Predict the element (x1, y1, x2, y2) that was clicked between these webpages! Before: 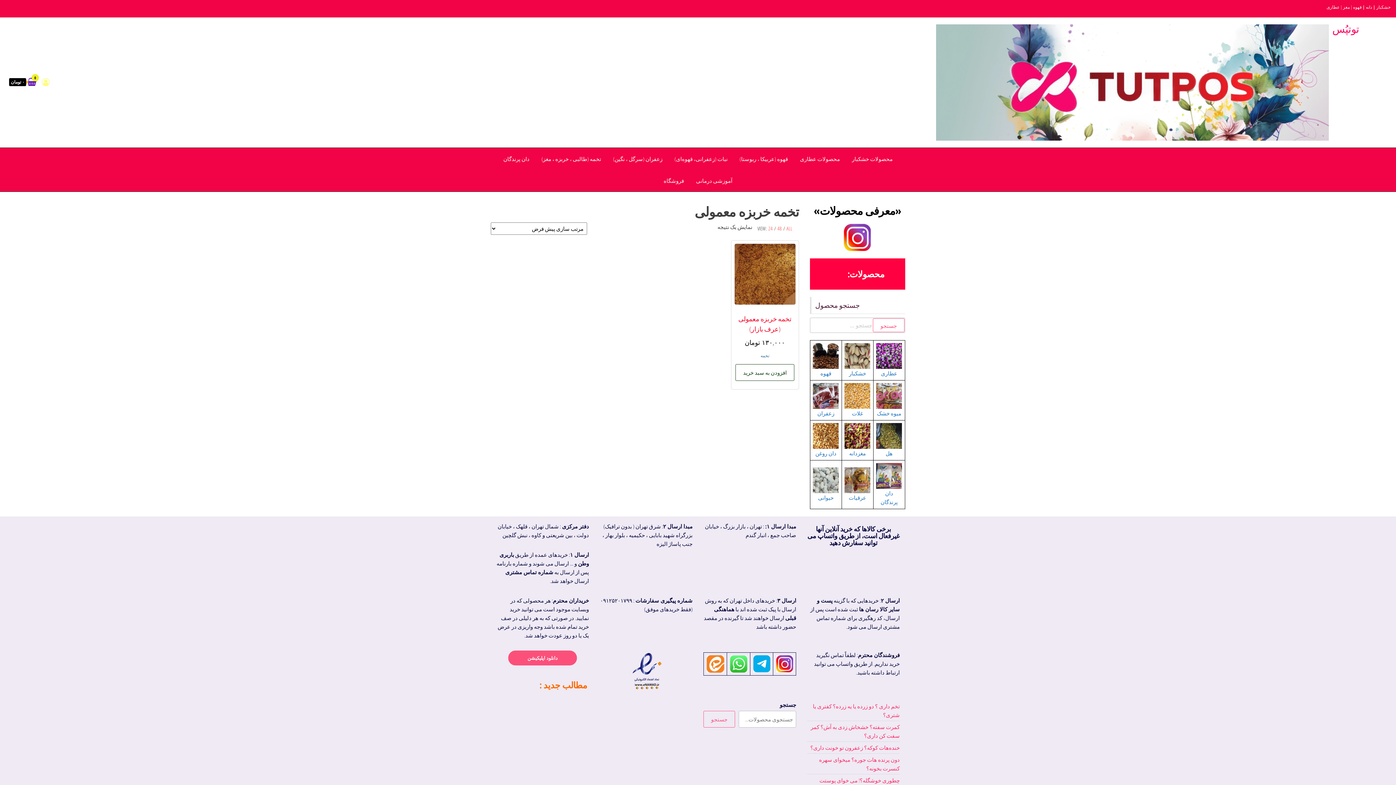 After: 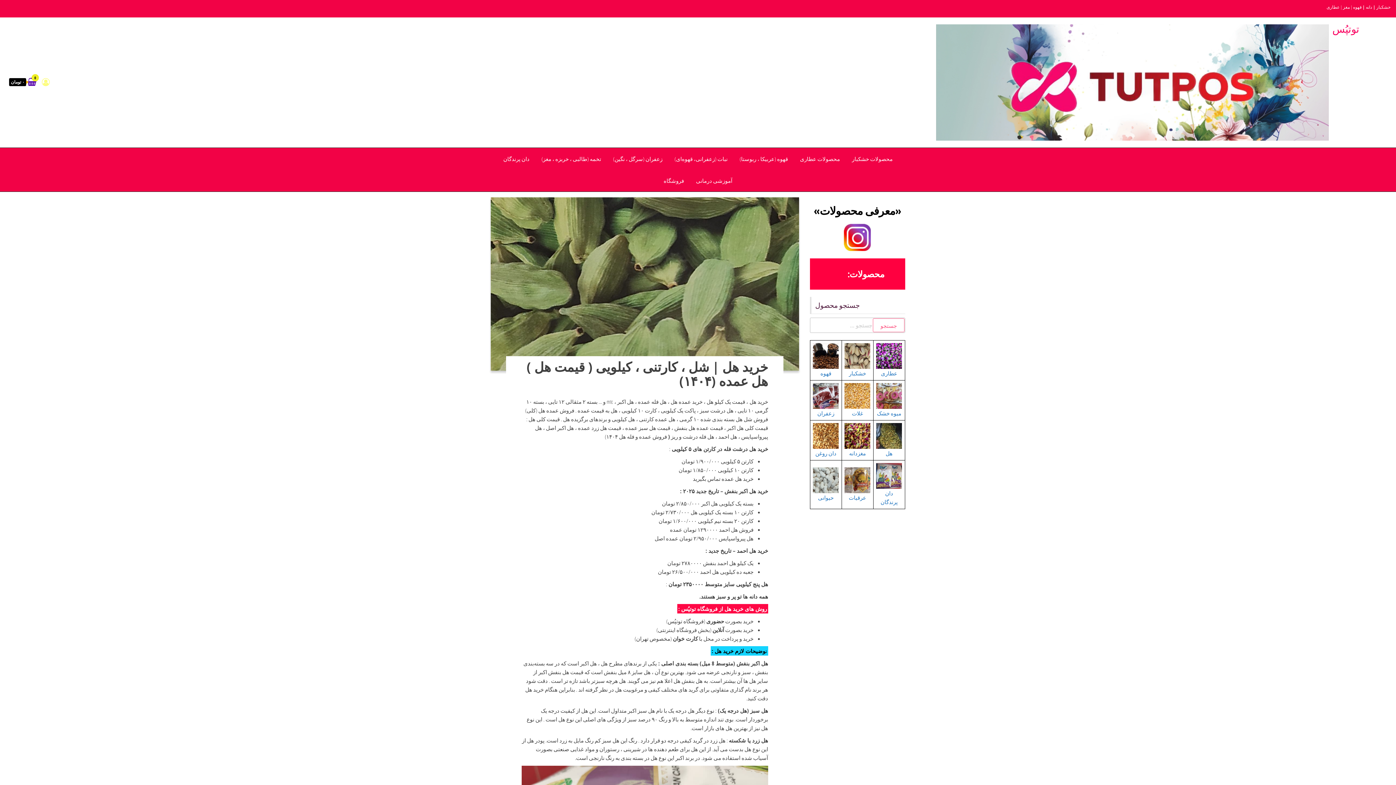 Action: label: هل bbox: (885, 449, 892, 457)